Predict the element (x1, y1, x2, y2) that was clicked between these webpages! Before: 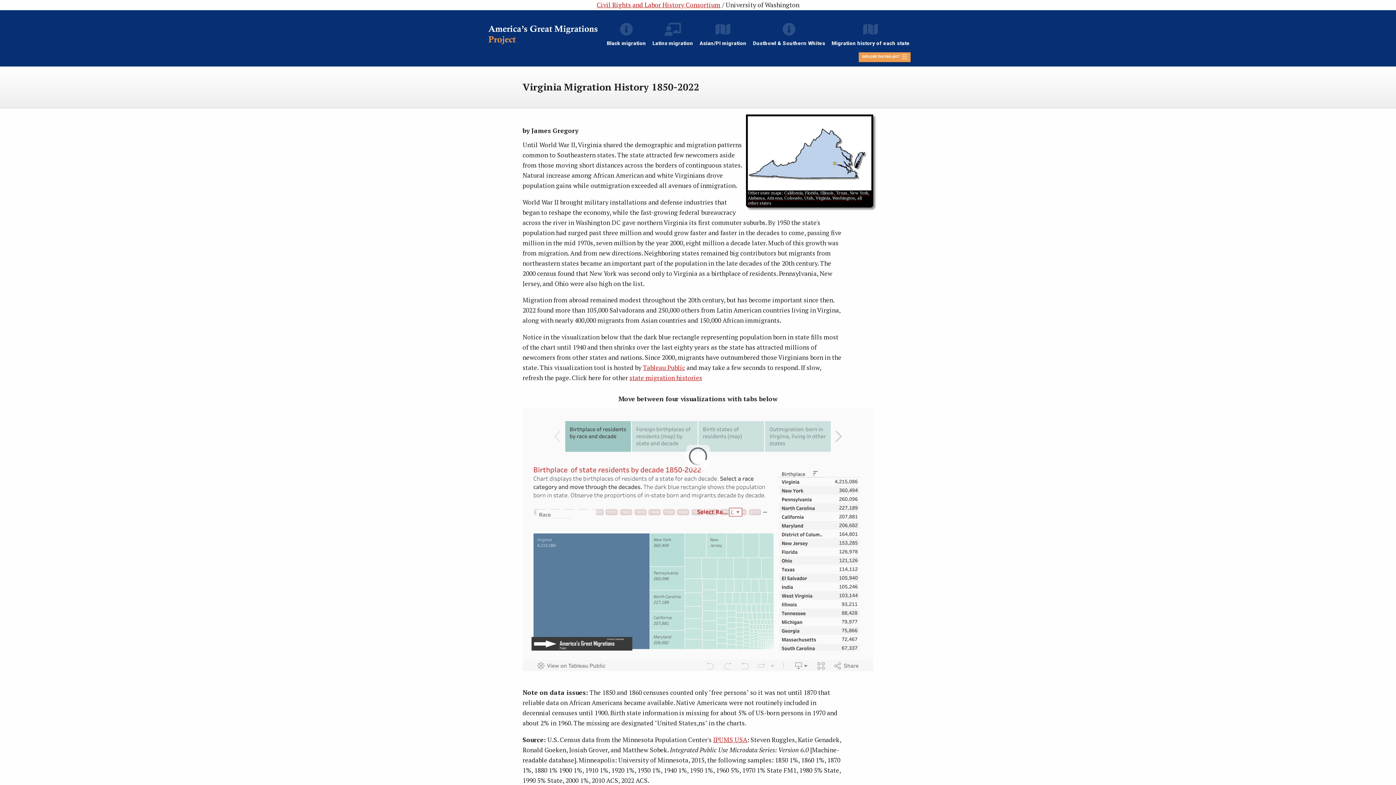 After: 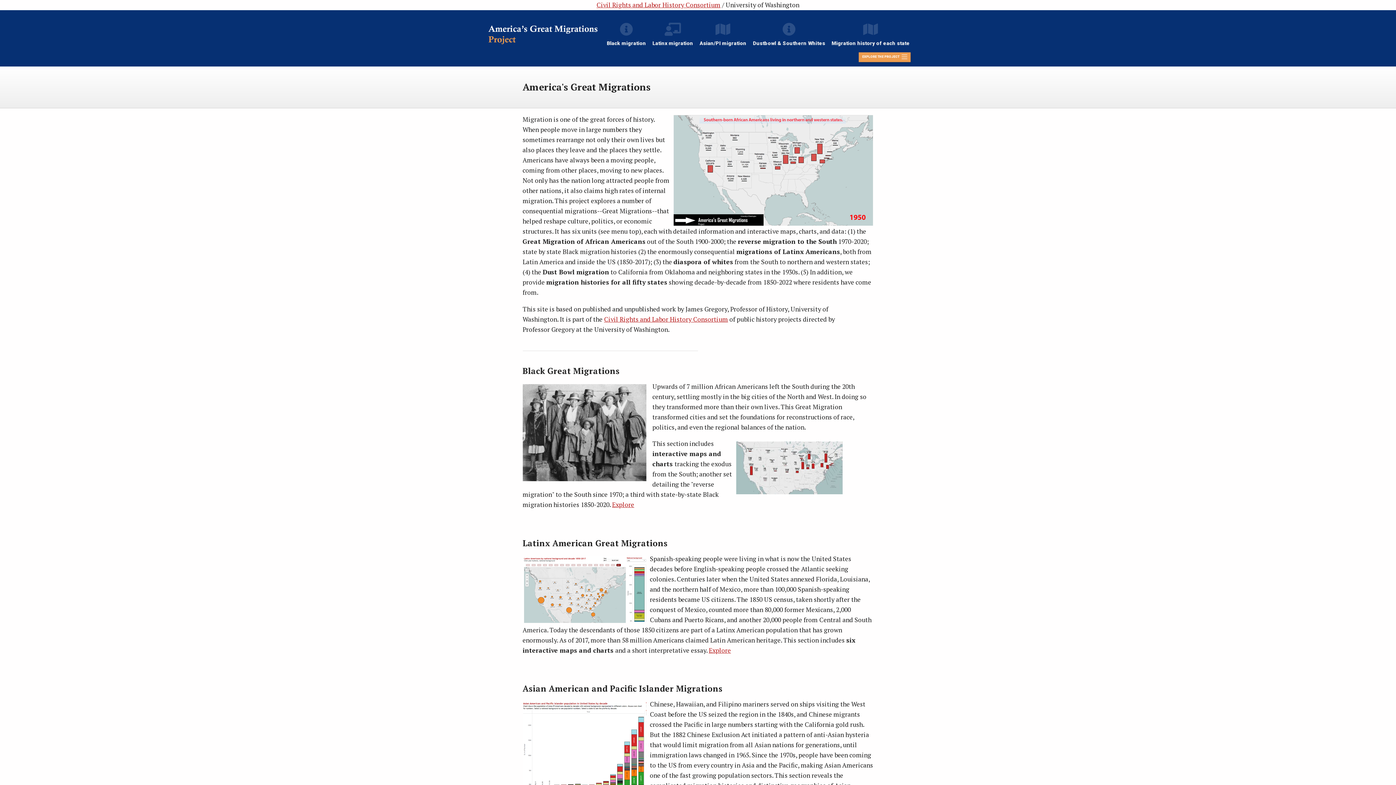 Action: bbox: (486, 24, 606, 45)